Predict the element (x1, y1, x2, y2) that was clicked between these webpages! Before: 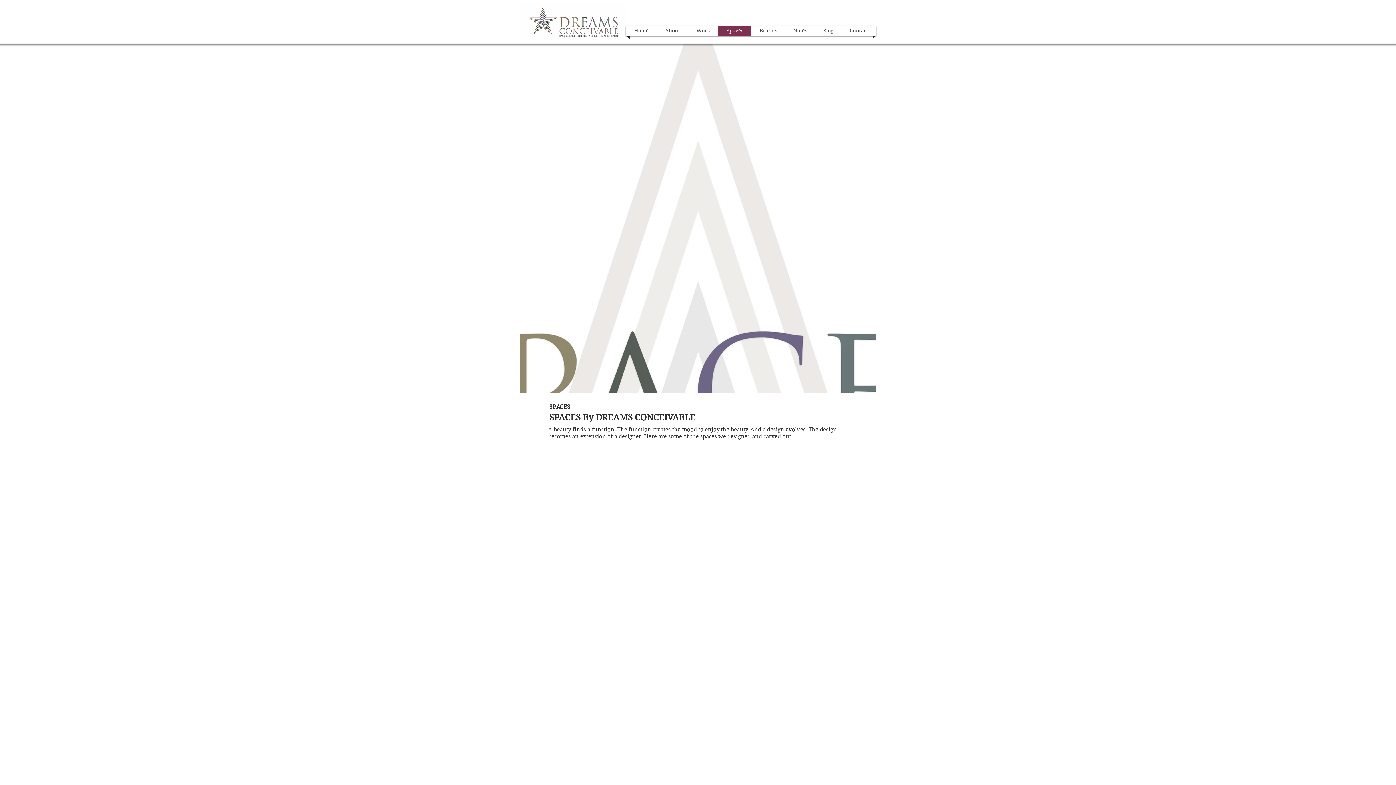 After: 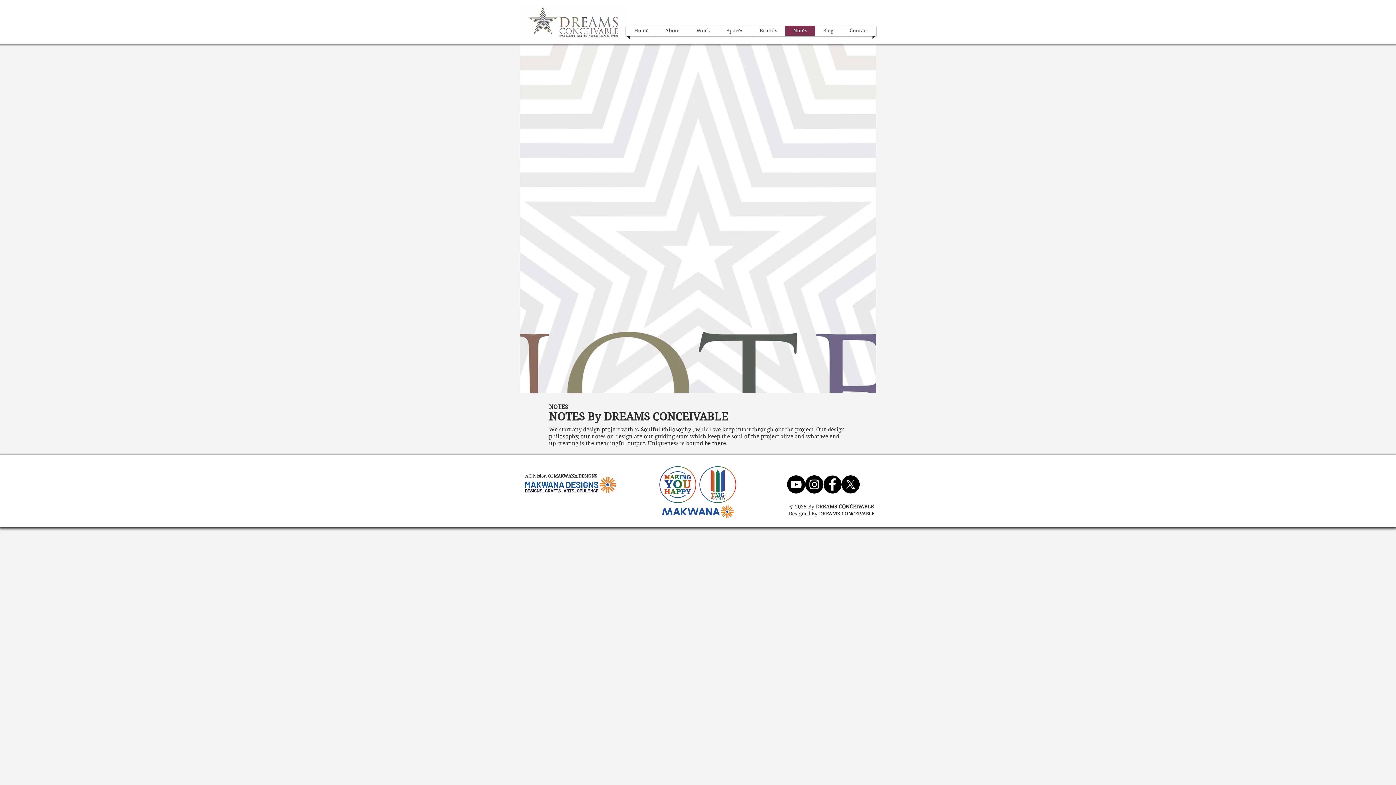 Action: label: Notes bbox: (787, 25, 813, 35)